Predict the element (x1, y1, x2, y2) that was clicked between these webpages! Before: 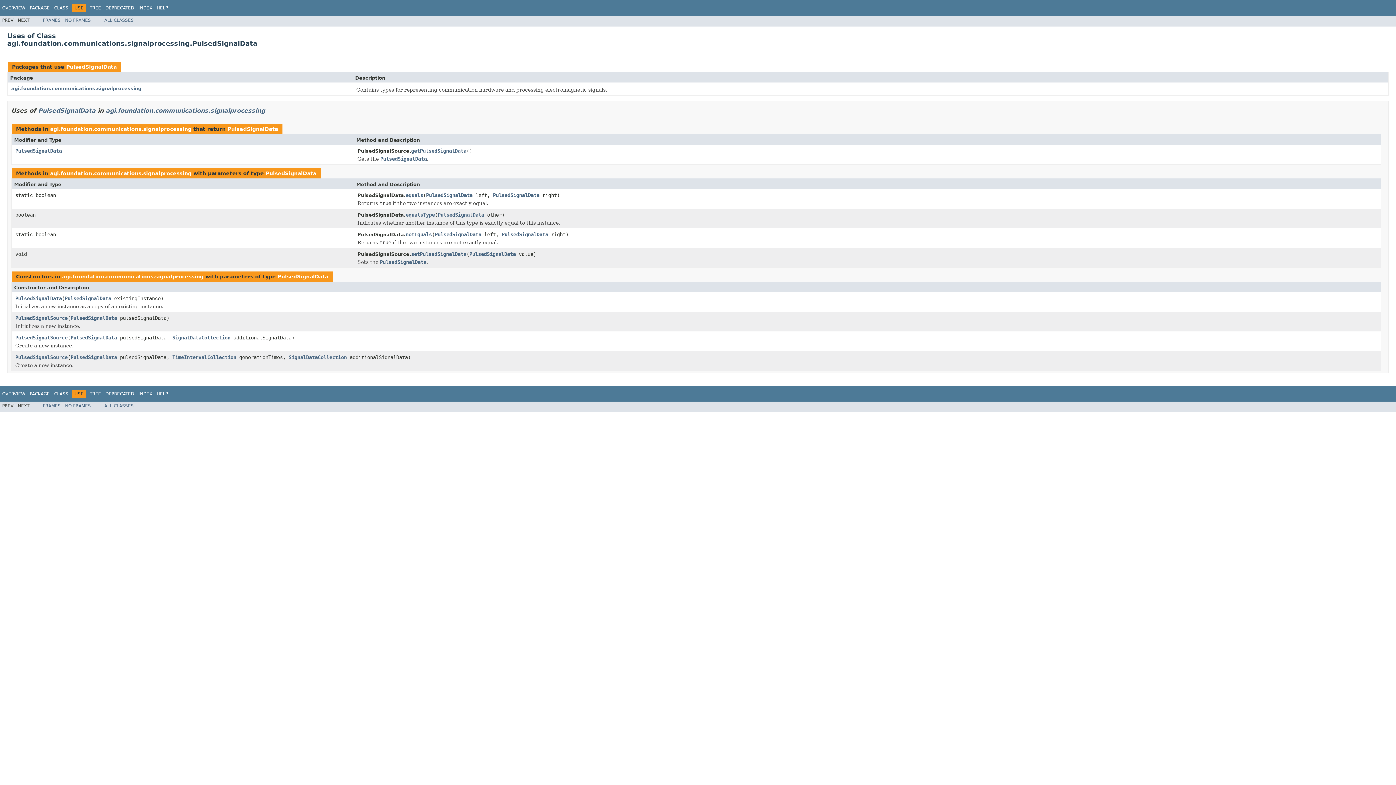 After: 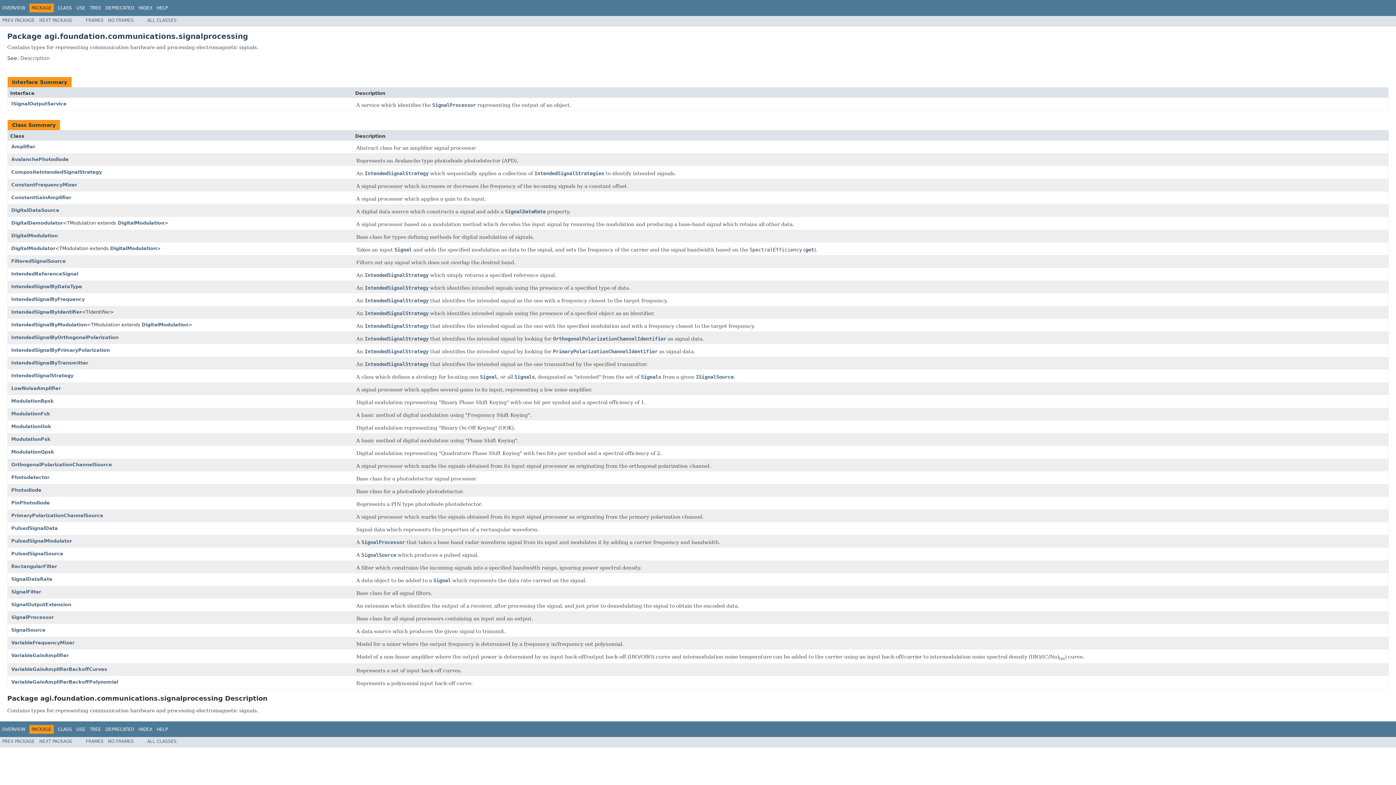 Action: label: agi.foundation.communications.signalprocessing bbox: (105, 107, 265, 114)